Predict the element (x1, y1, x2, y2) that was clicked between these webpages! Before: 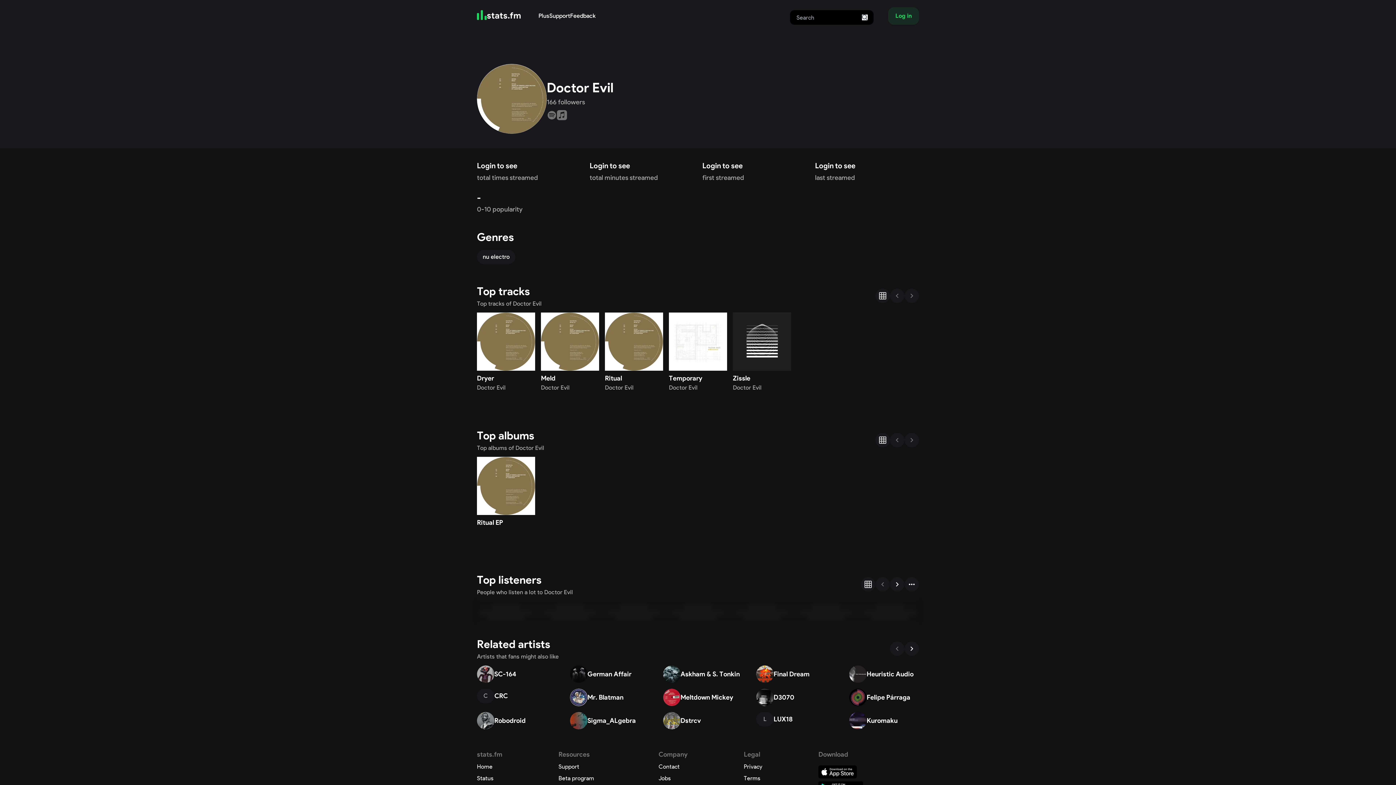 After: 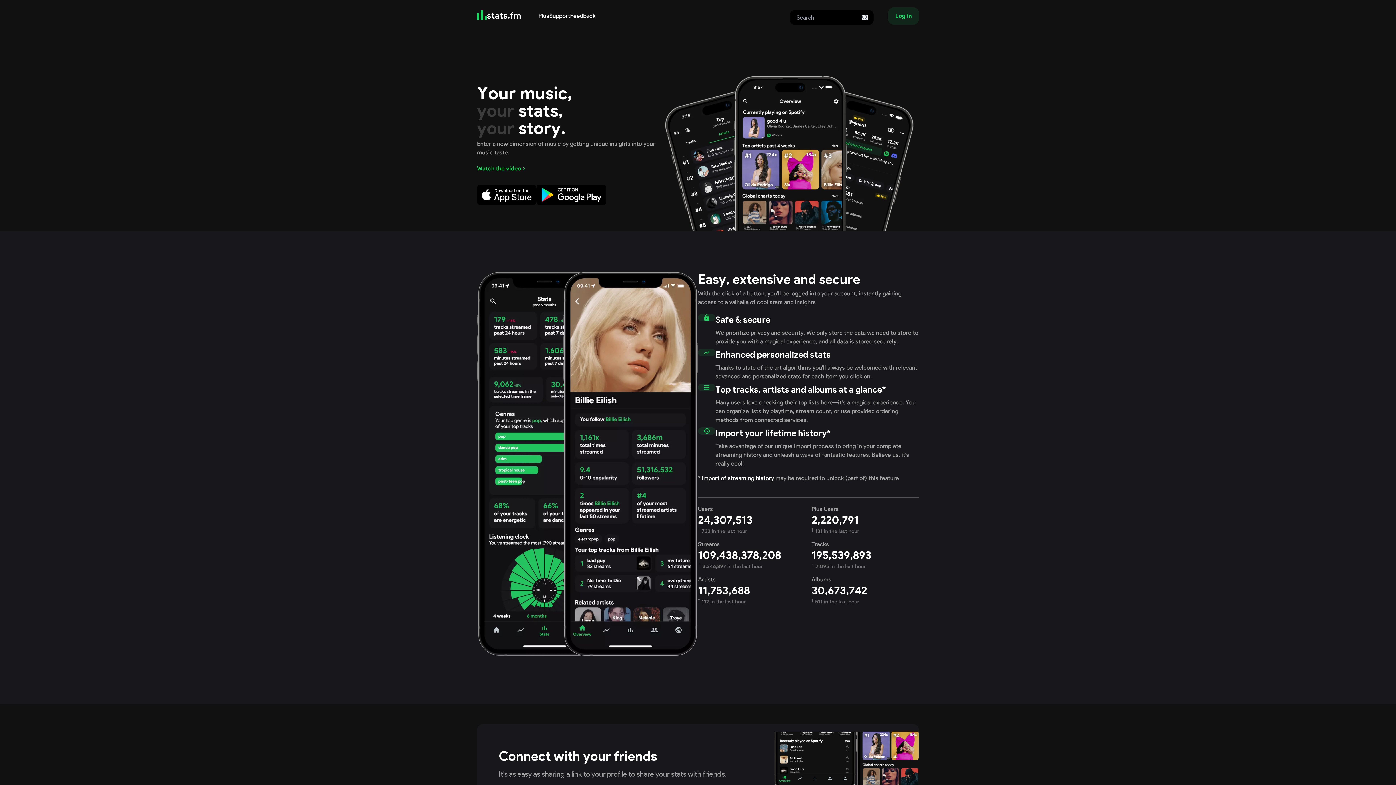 Action: bbox: (477, 673, 492, 680) label: Home